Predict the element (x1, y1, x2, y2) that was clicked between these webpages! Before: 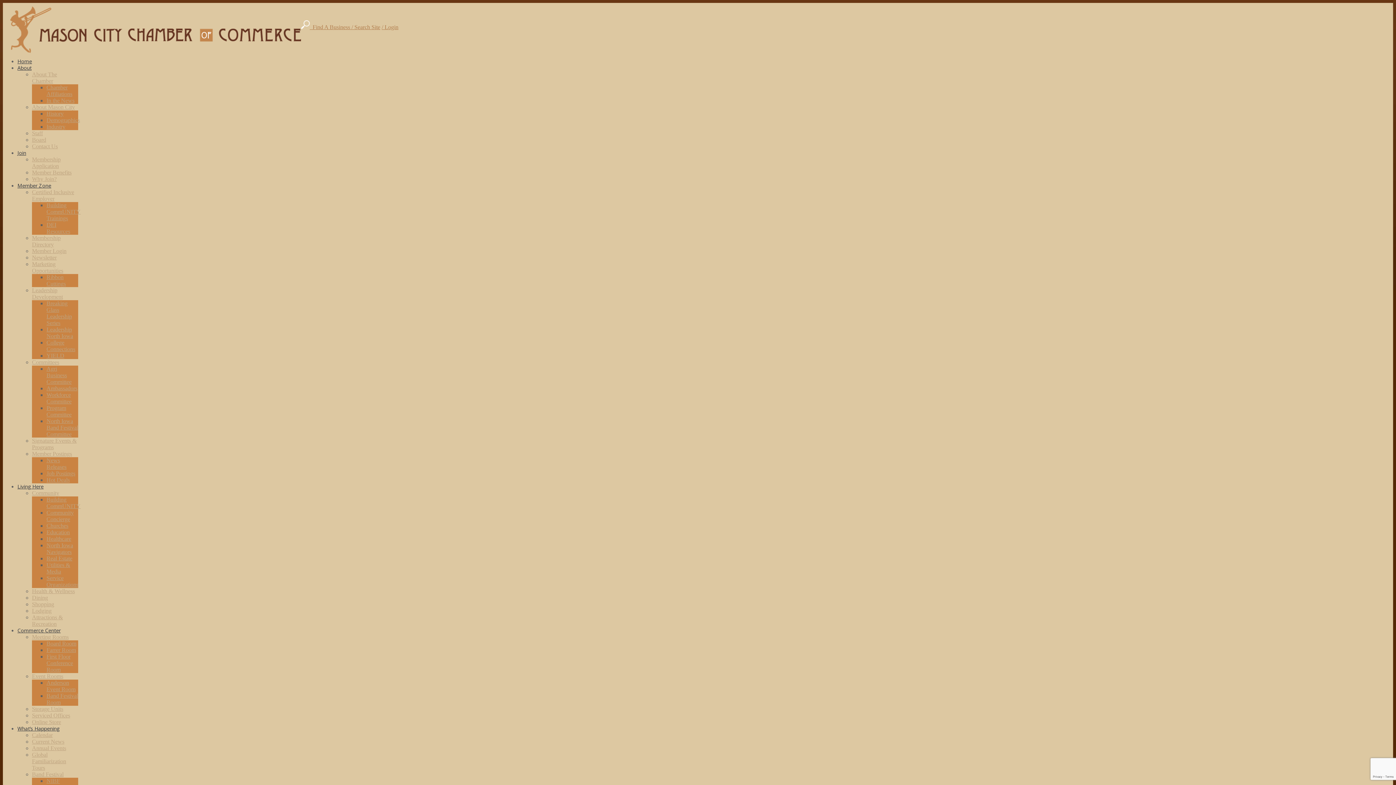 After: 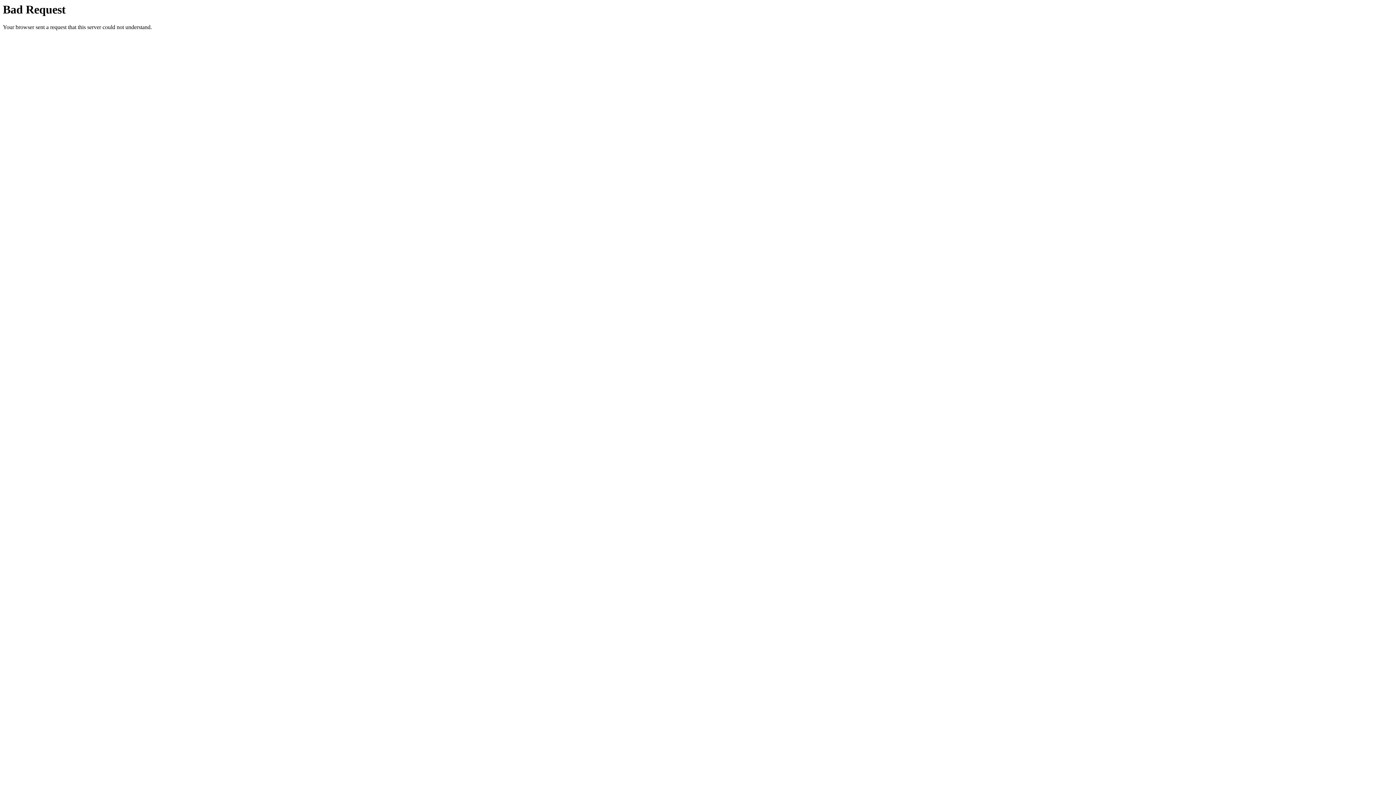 Action: bbox: (17, 144, 26, 161) label: Join